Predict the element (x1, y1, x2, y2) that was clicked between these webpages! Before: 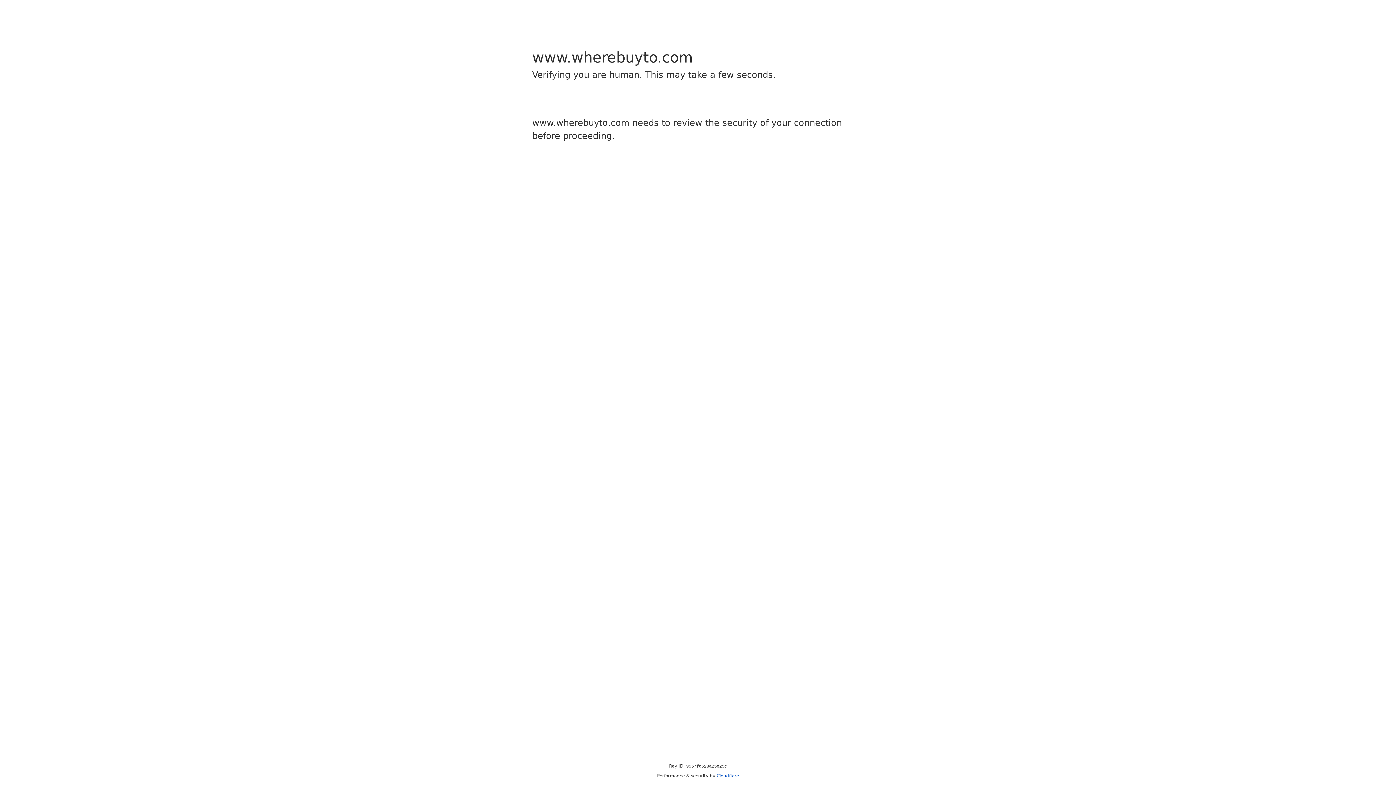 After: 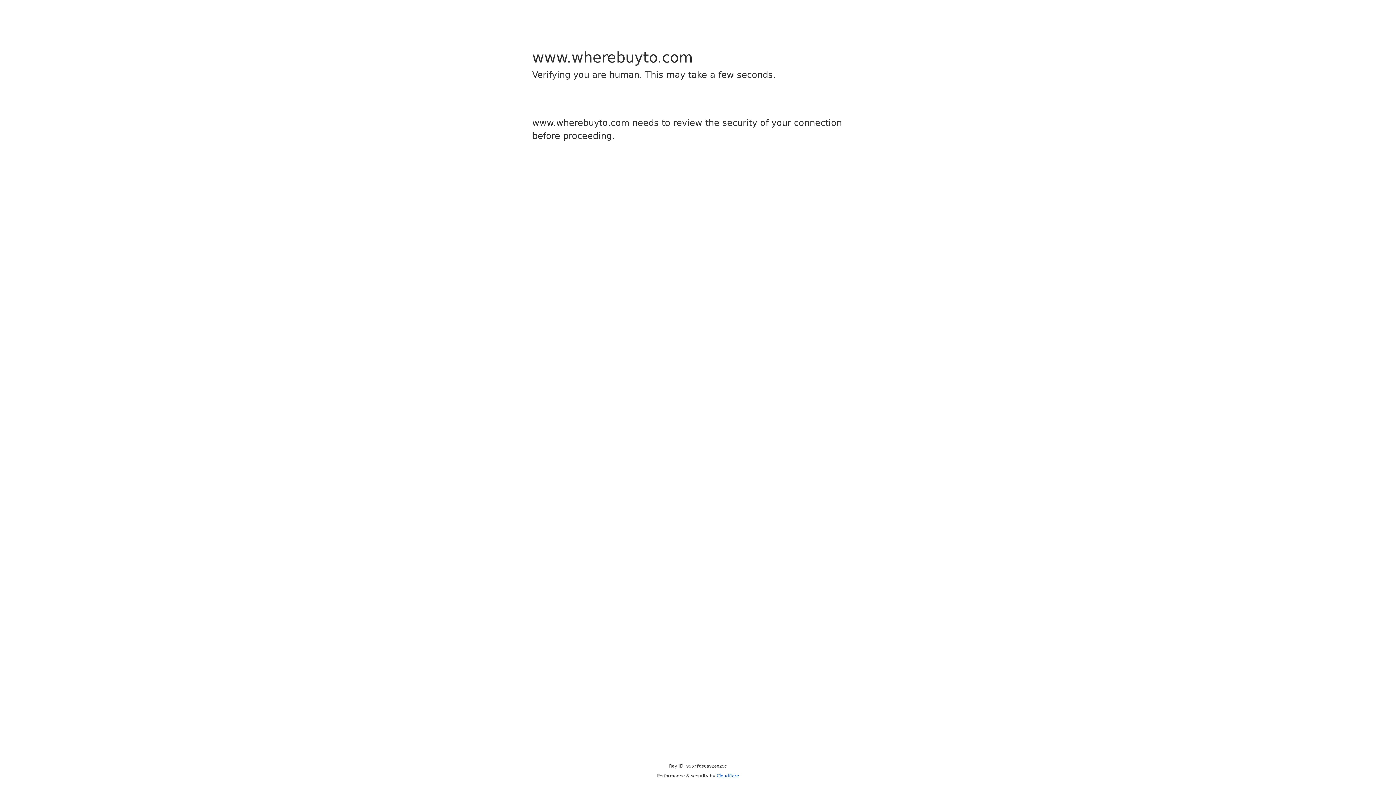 Action: bbox: (716, 773, 739, 778) label: Cloudflare